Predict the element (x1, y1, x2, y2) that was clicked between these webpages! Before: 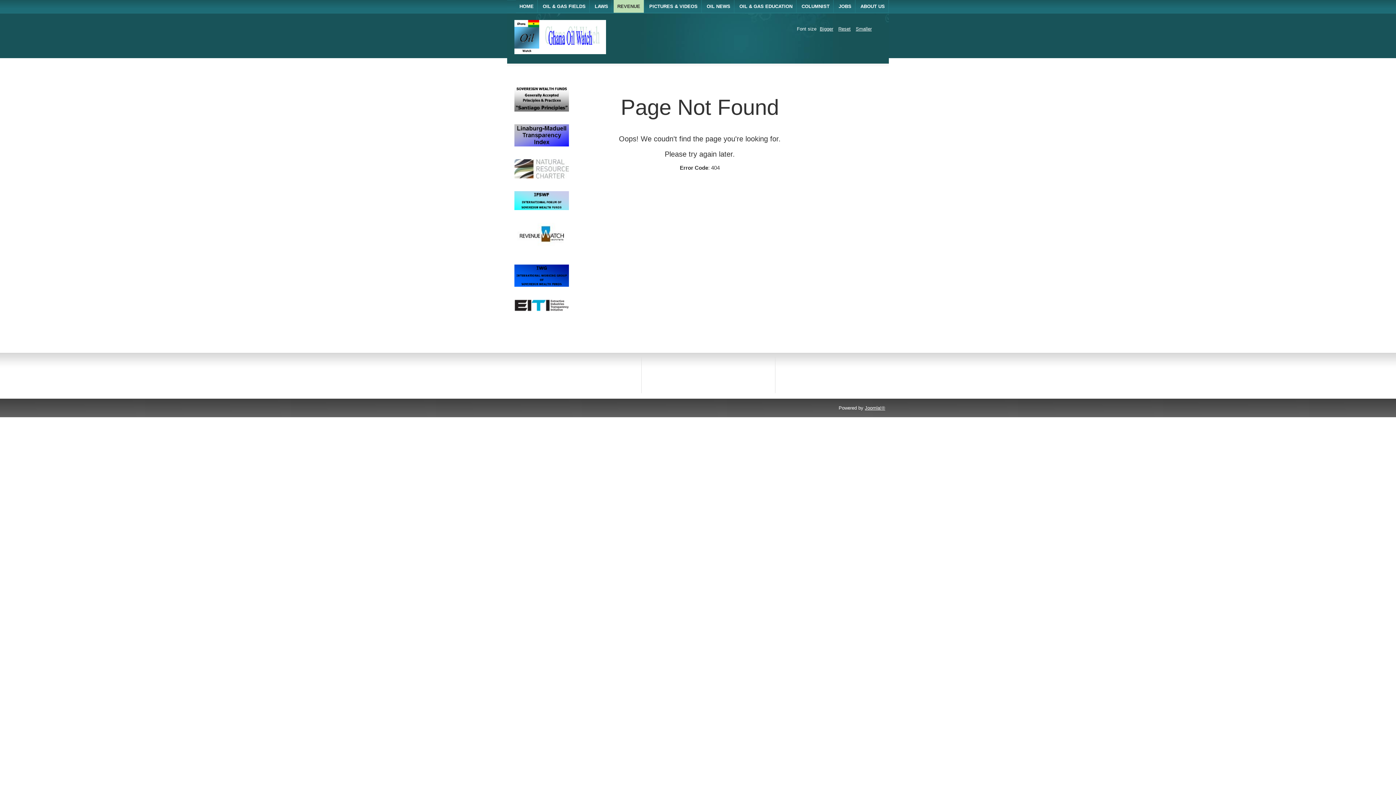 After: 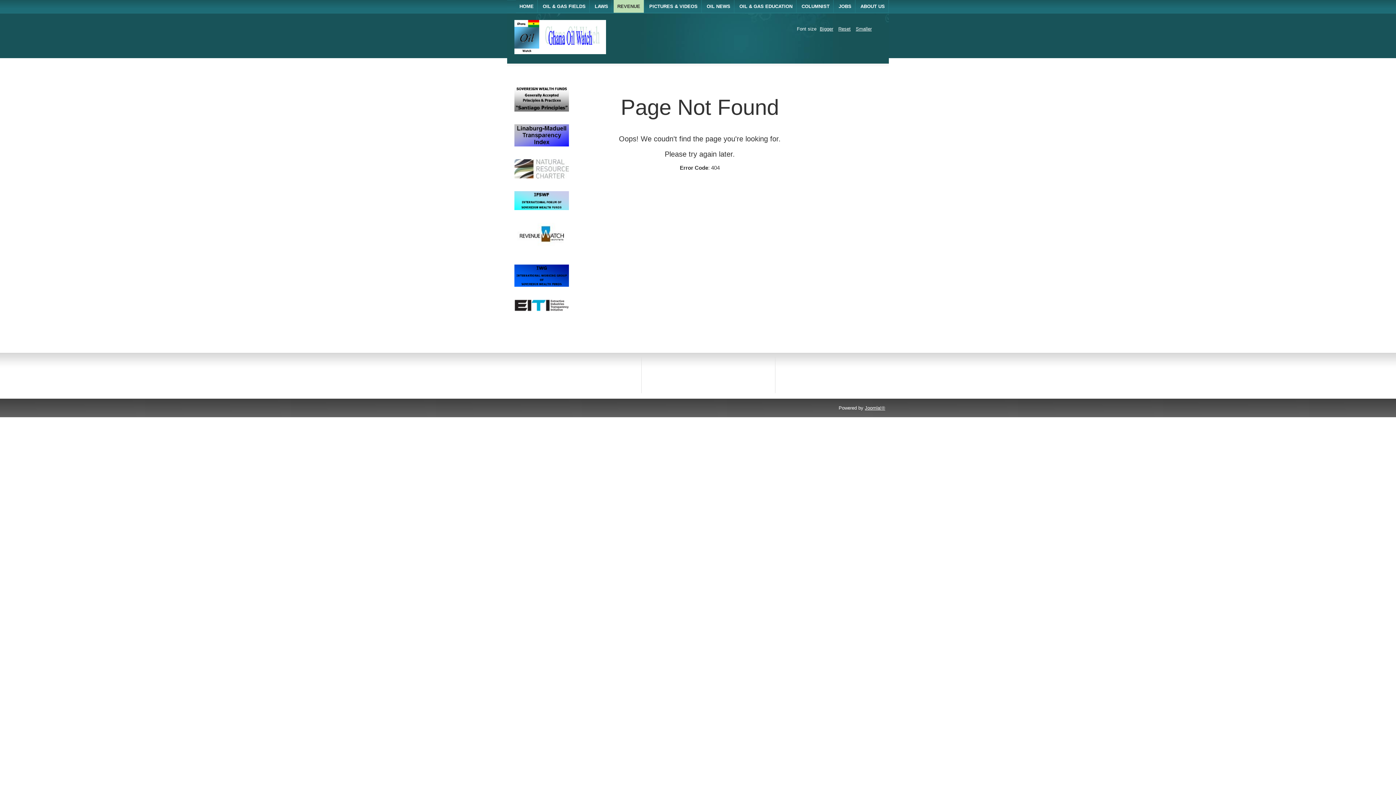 Action: bbox: (514, 247, 569, 253)